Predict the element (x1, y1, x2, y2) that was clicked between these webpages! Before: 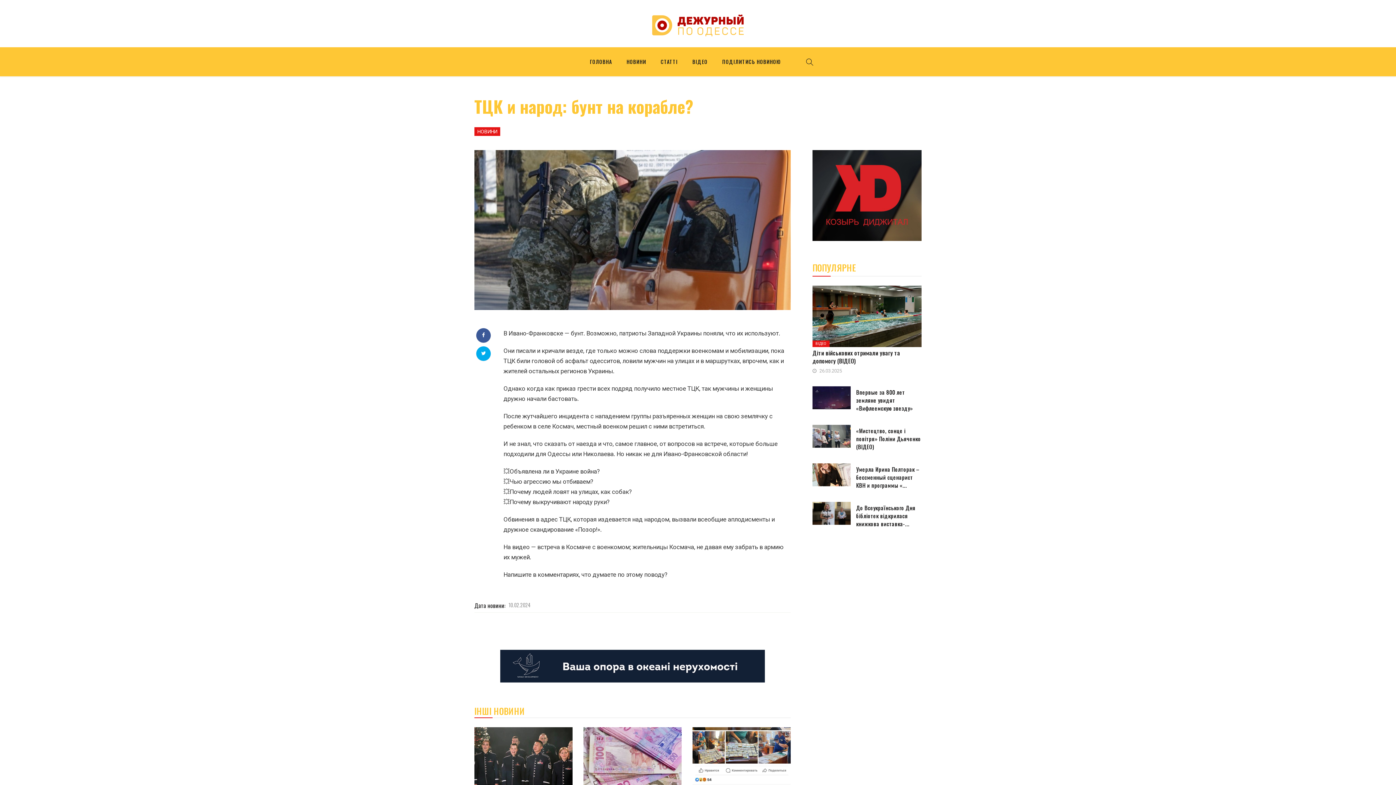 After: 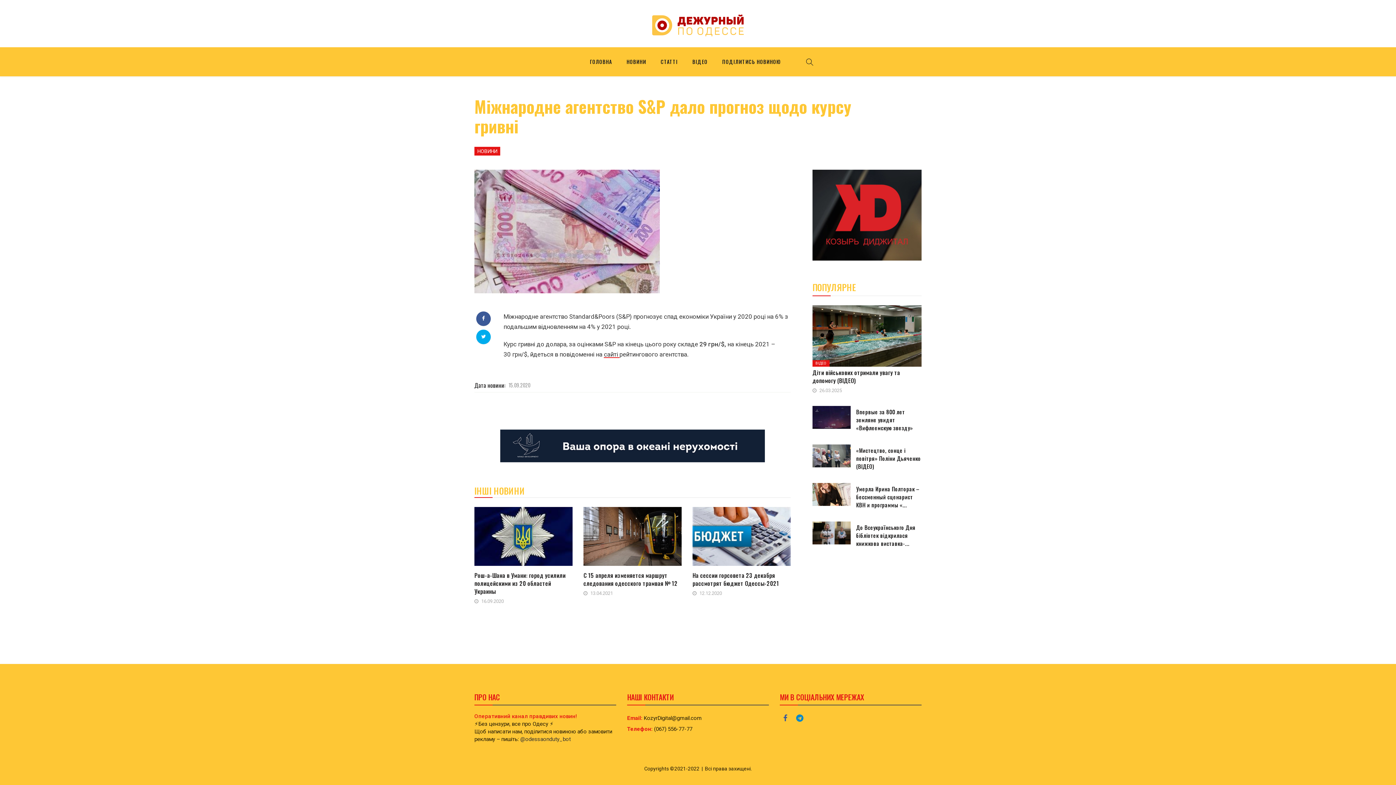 Action: bbox: (583, 727, 681, 786)